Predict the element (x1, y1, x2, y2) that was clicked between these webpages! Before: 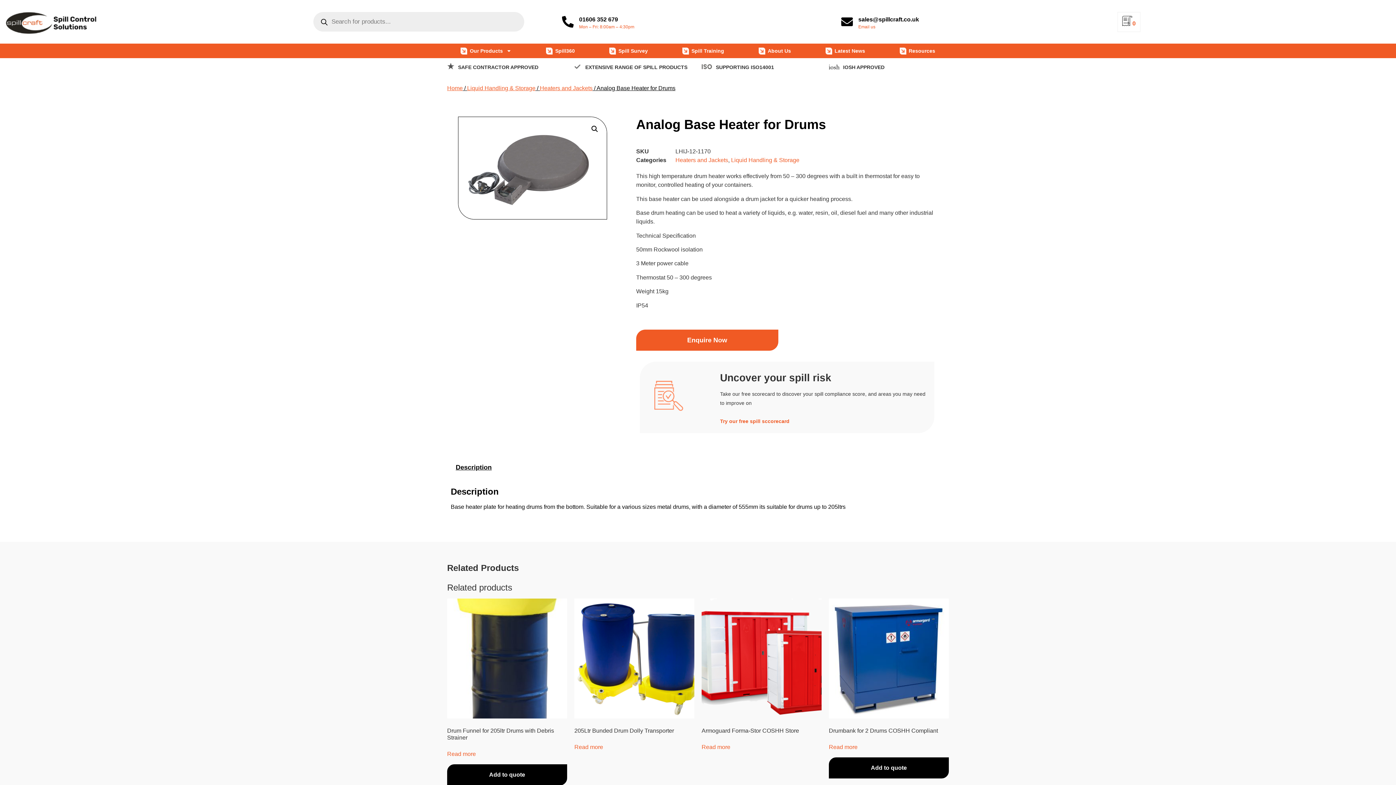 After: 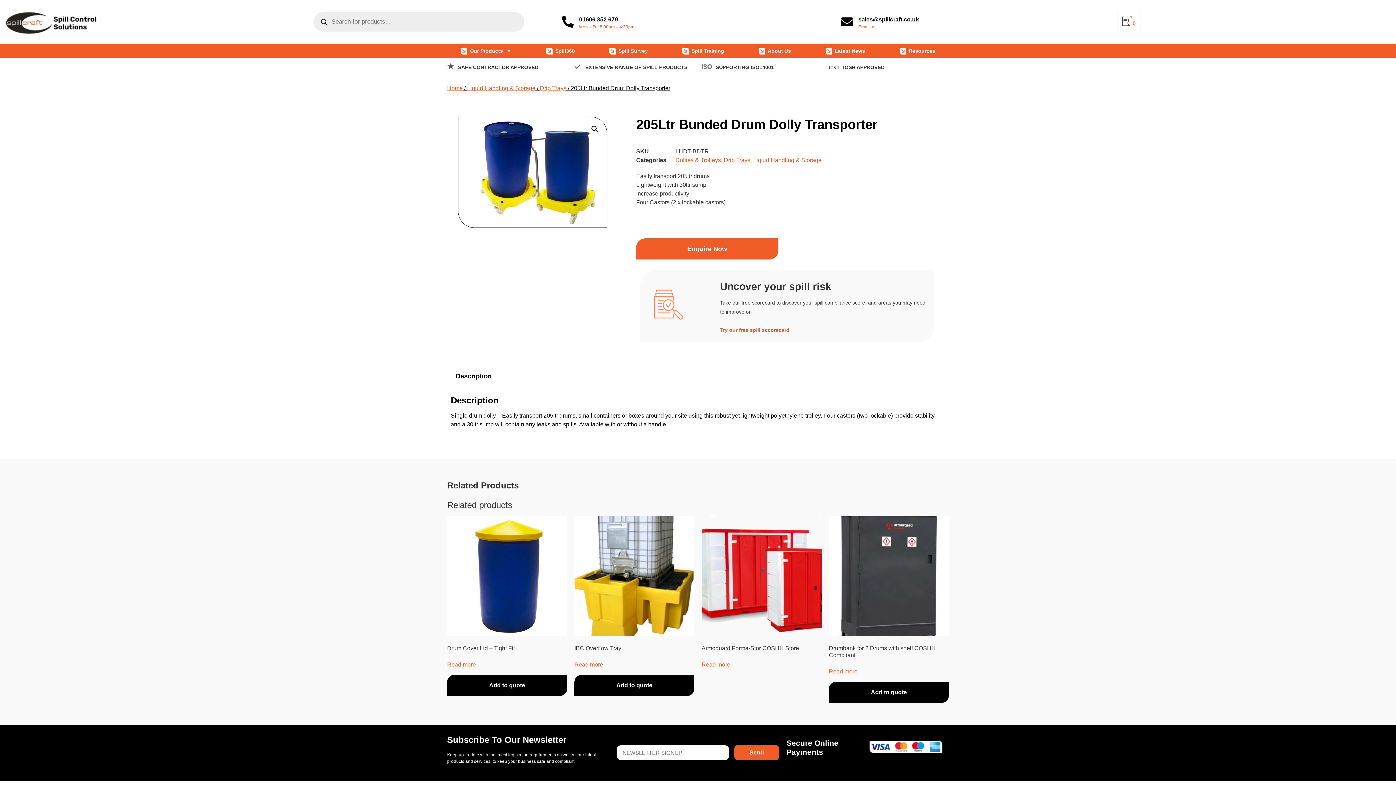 Action: label: Select options for “205Ltr Bunded Drum Dolly Transporter” bbox: (574, 743, 603, 752)